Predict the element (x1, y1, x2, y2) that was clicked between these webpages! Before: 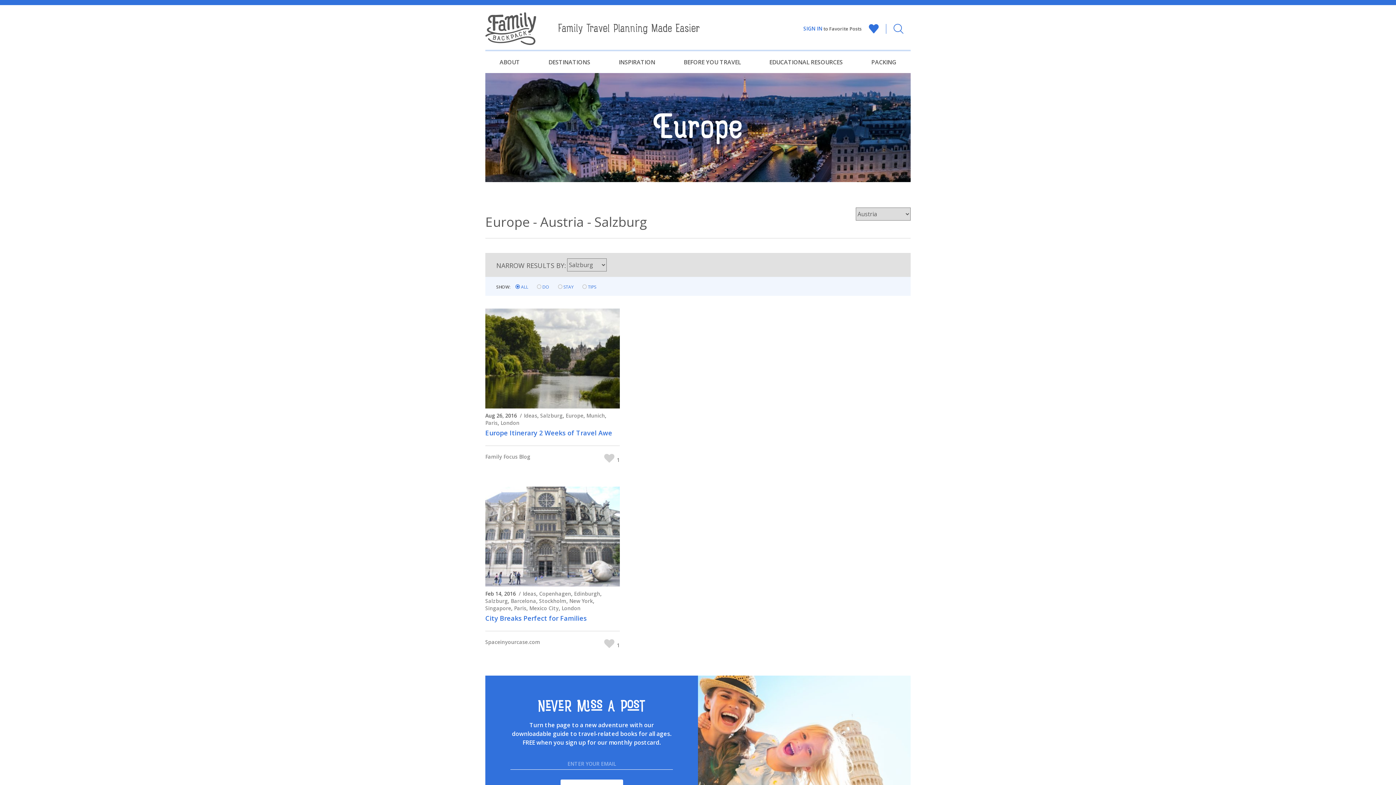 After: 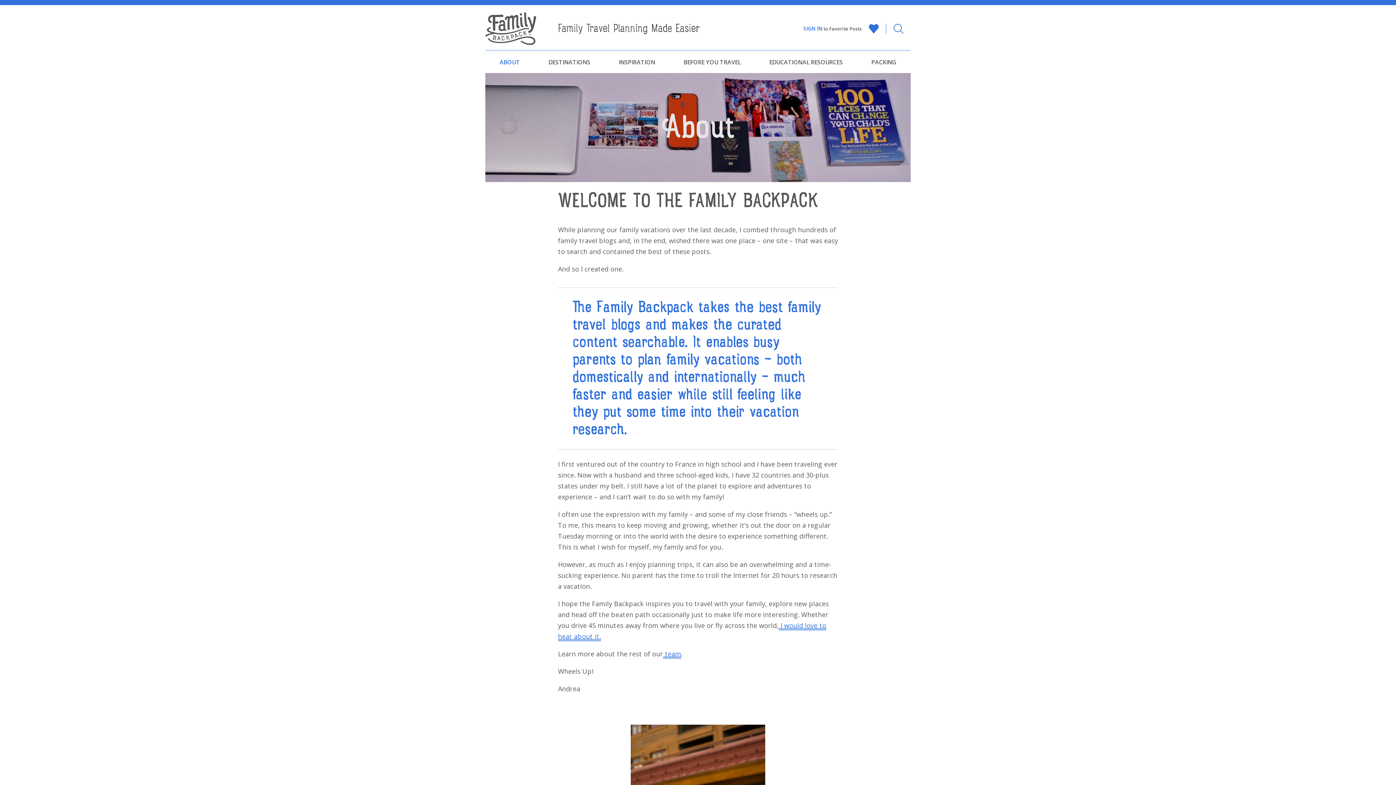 Action: bbox: (496, 54, 523, 77) label: ABOUT